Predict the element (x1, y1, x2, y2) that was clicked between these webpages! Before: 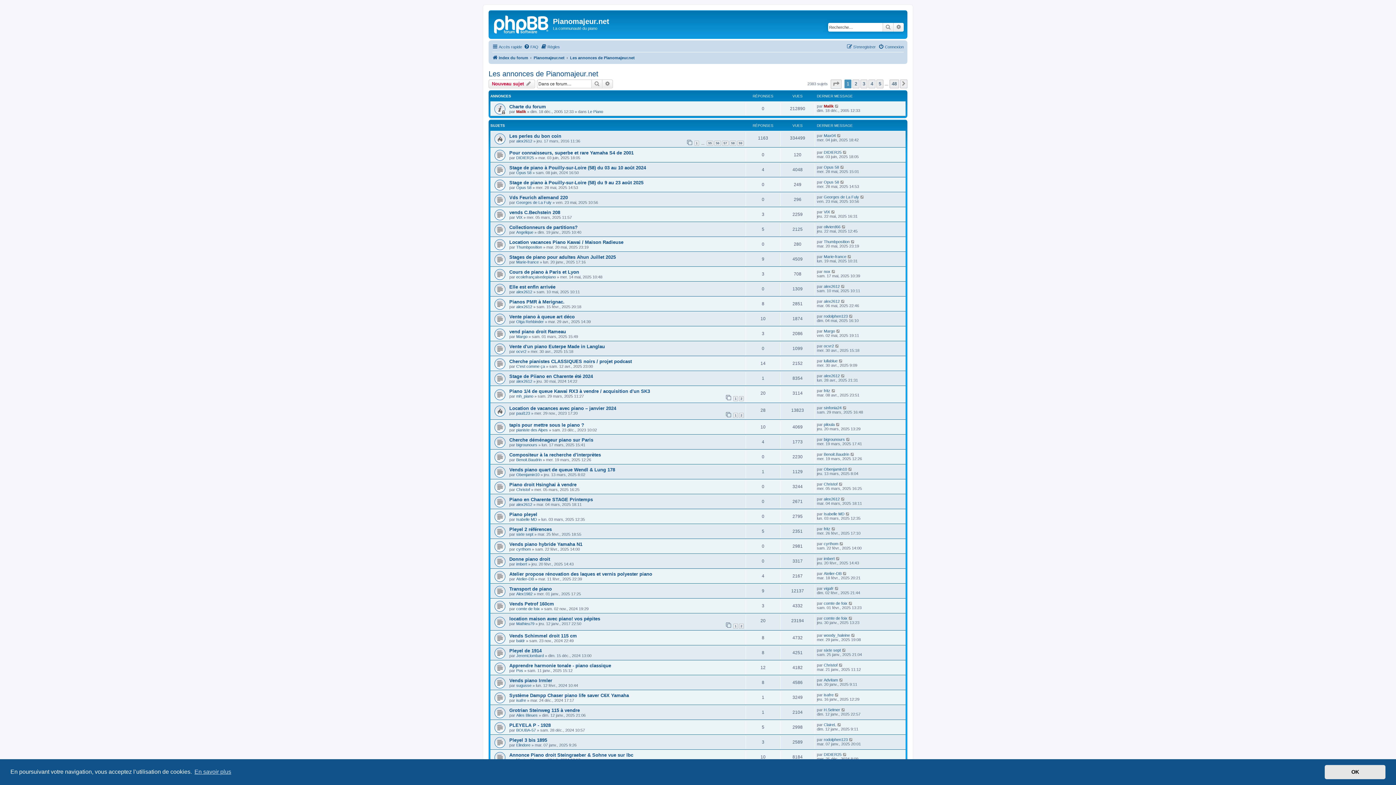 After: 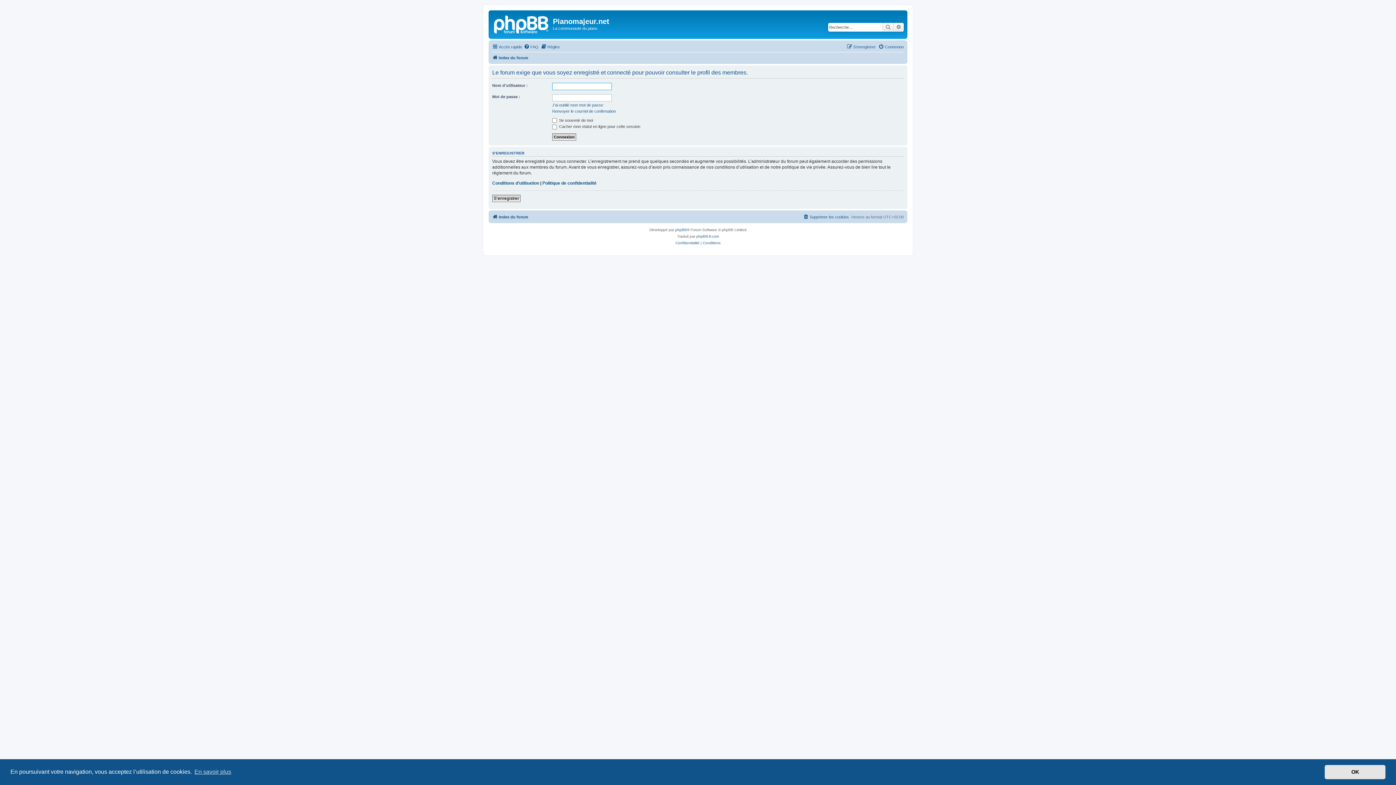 Action: bbox: (824, 601, 847, 605) label: comte de foix